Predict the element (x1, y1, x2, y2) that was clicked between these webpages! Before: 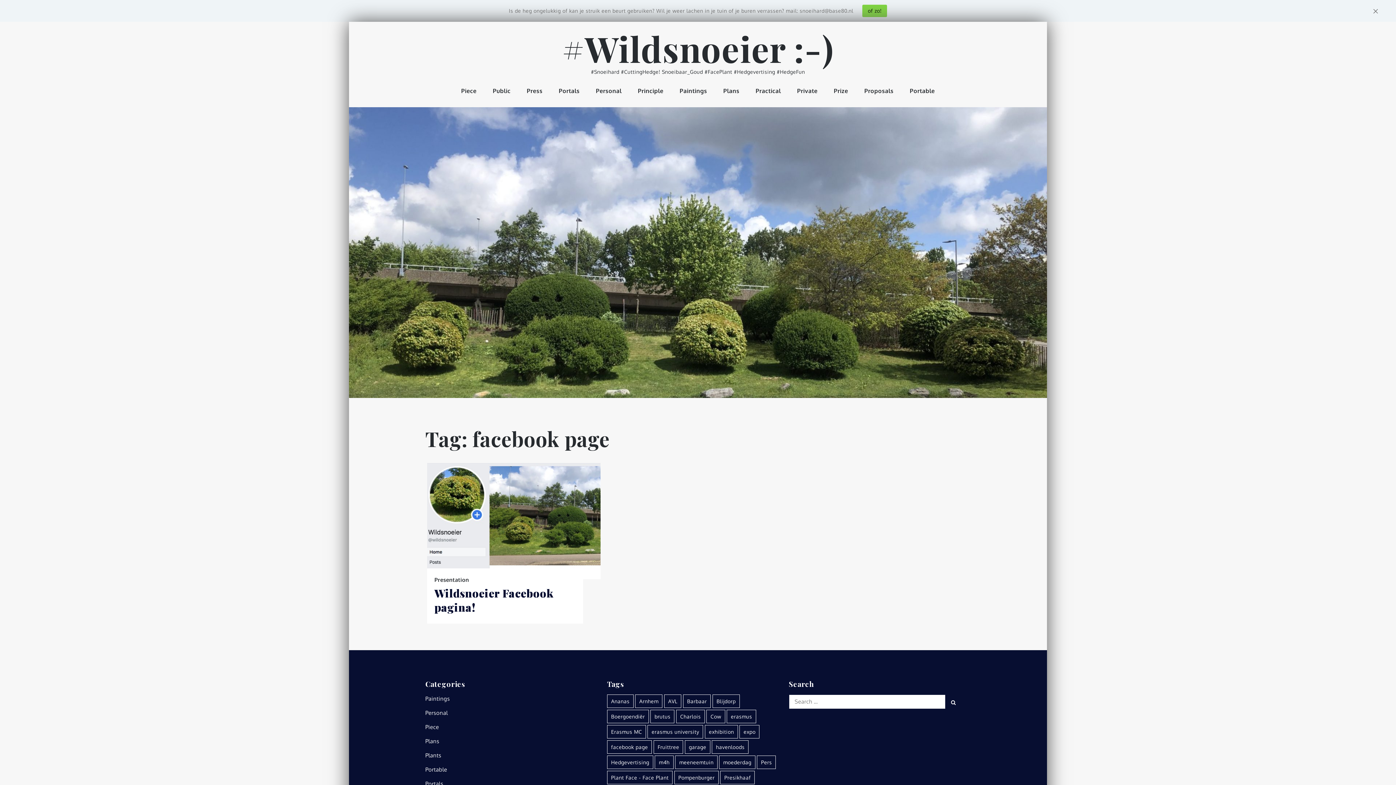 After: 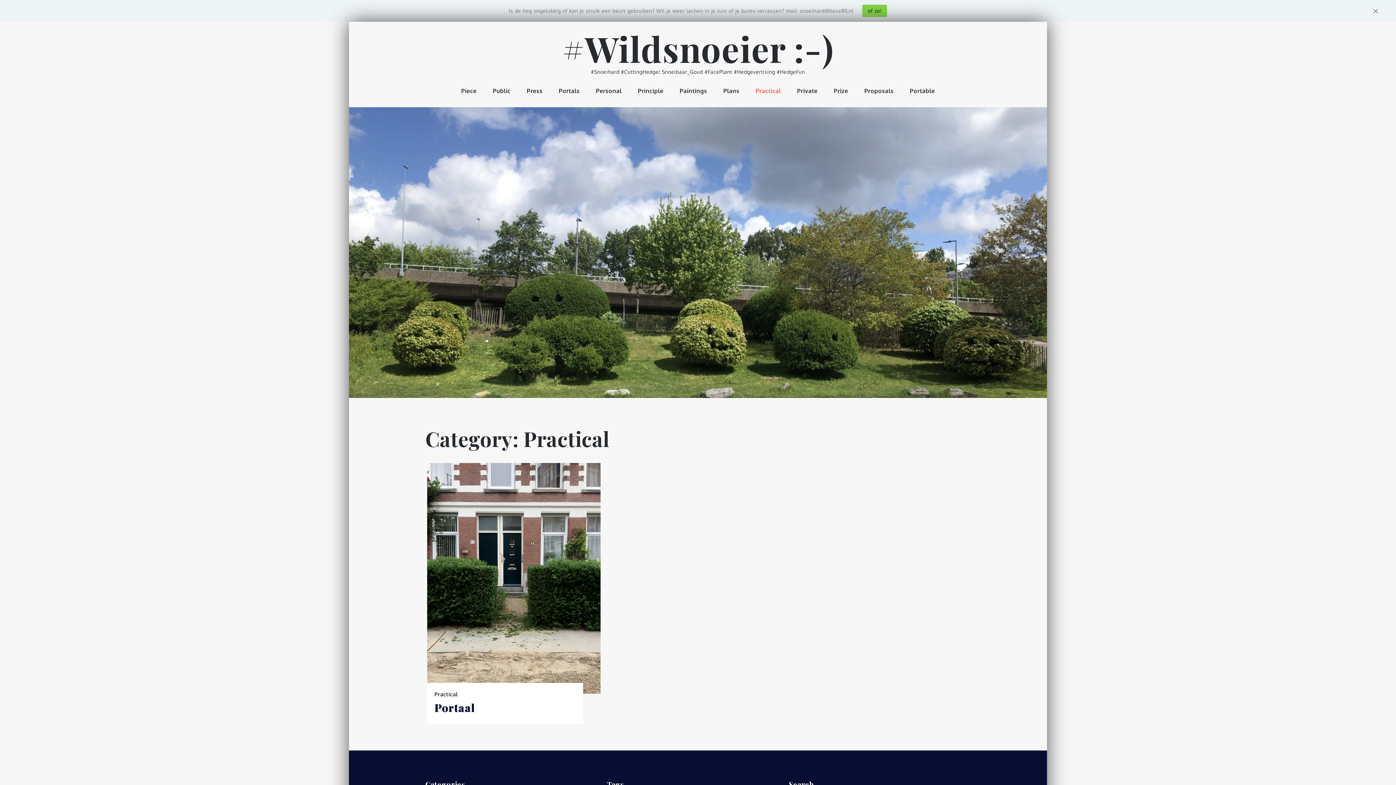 Action: label: Practical bbox: (748, 74, 788, 107)